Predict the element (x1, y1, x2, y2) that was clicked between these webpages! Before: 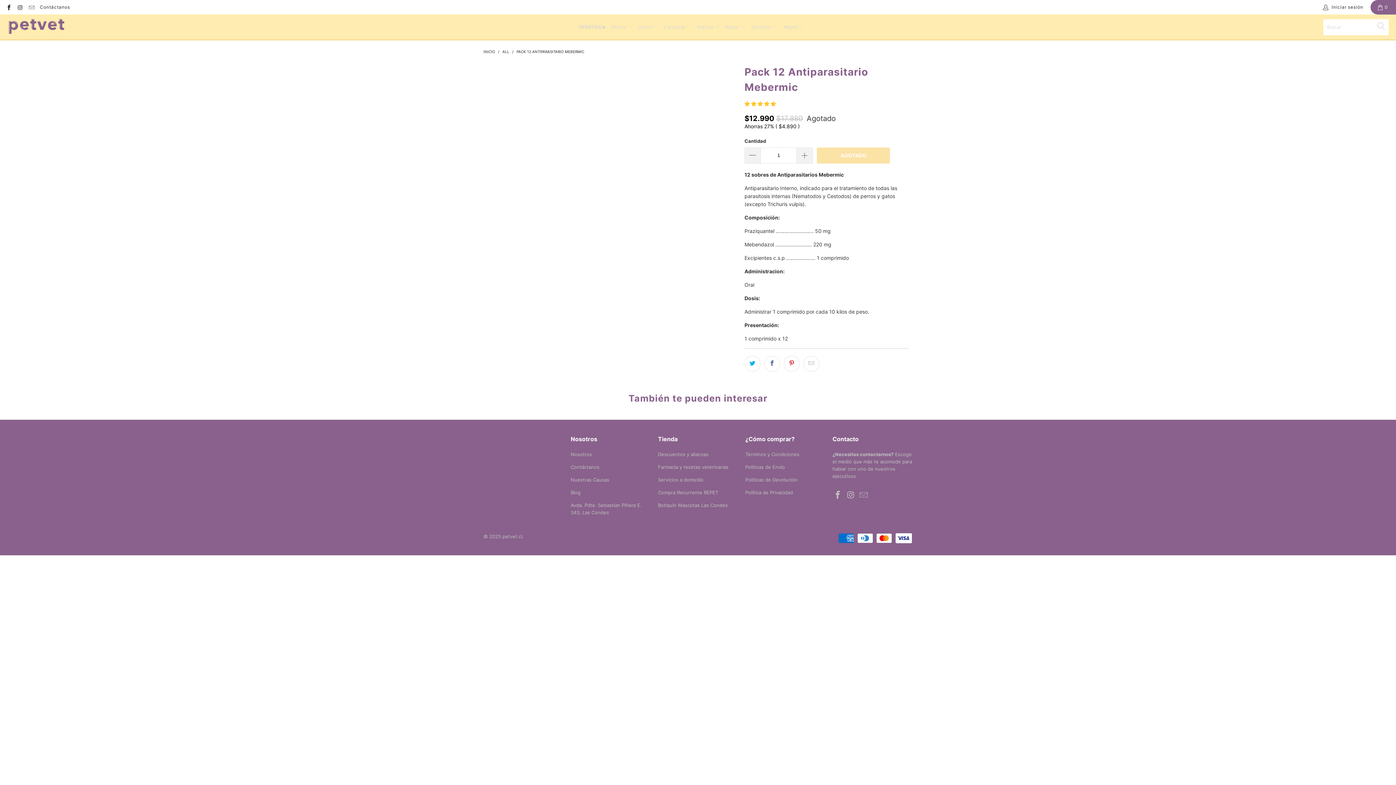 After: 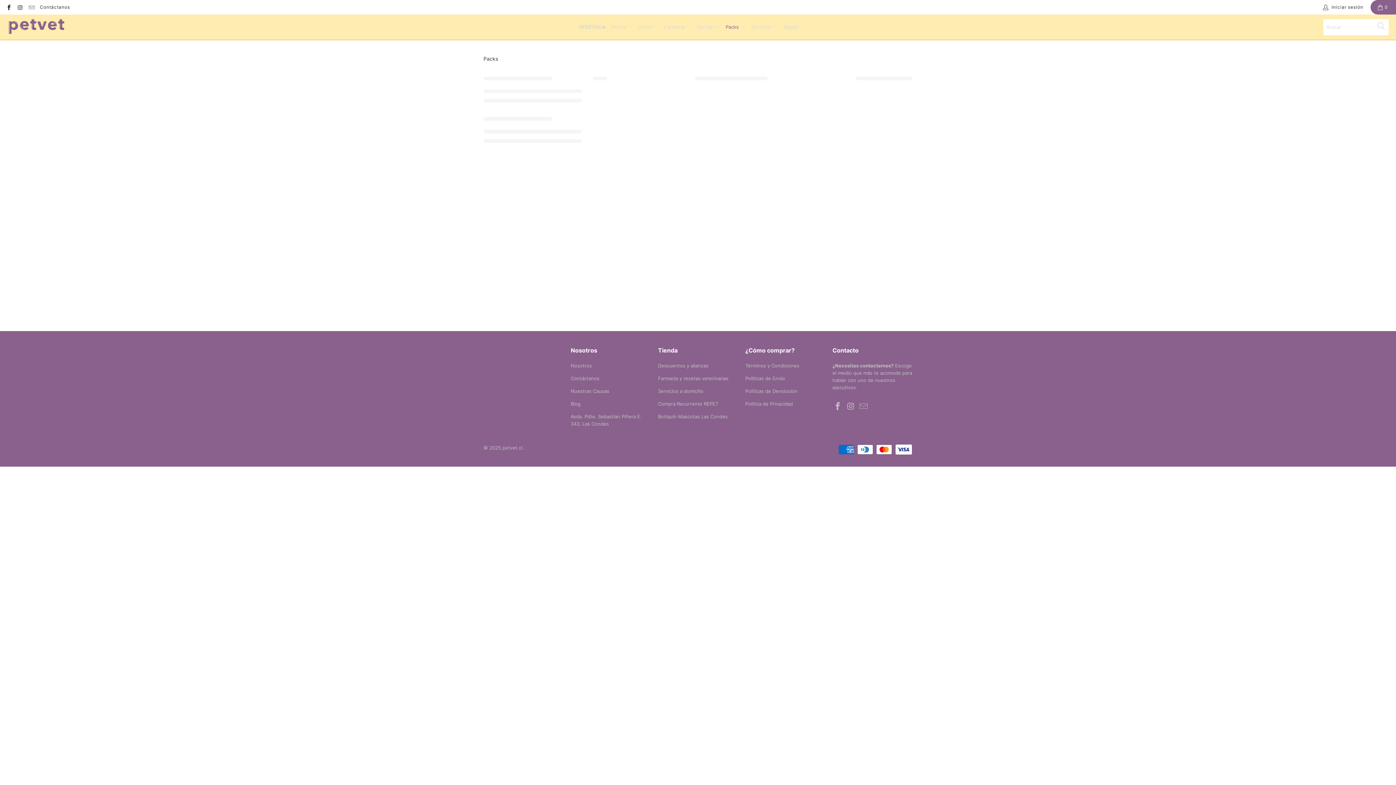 Action: bbox: (725, 18, 746, 35) label: Packs 